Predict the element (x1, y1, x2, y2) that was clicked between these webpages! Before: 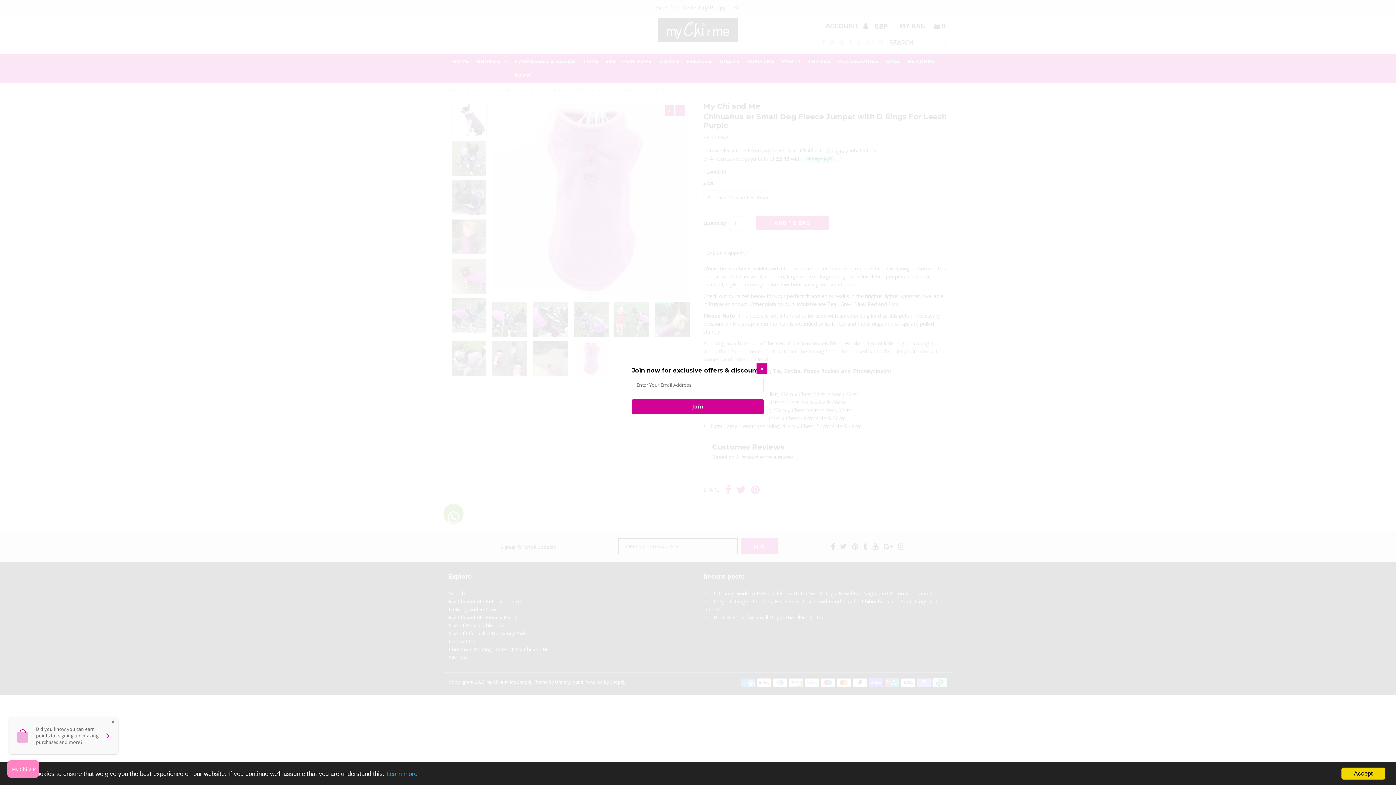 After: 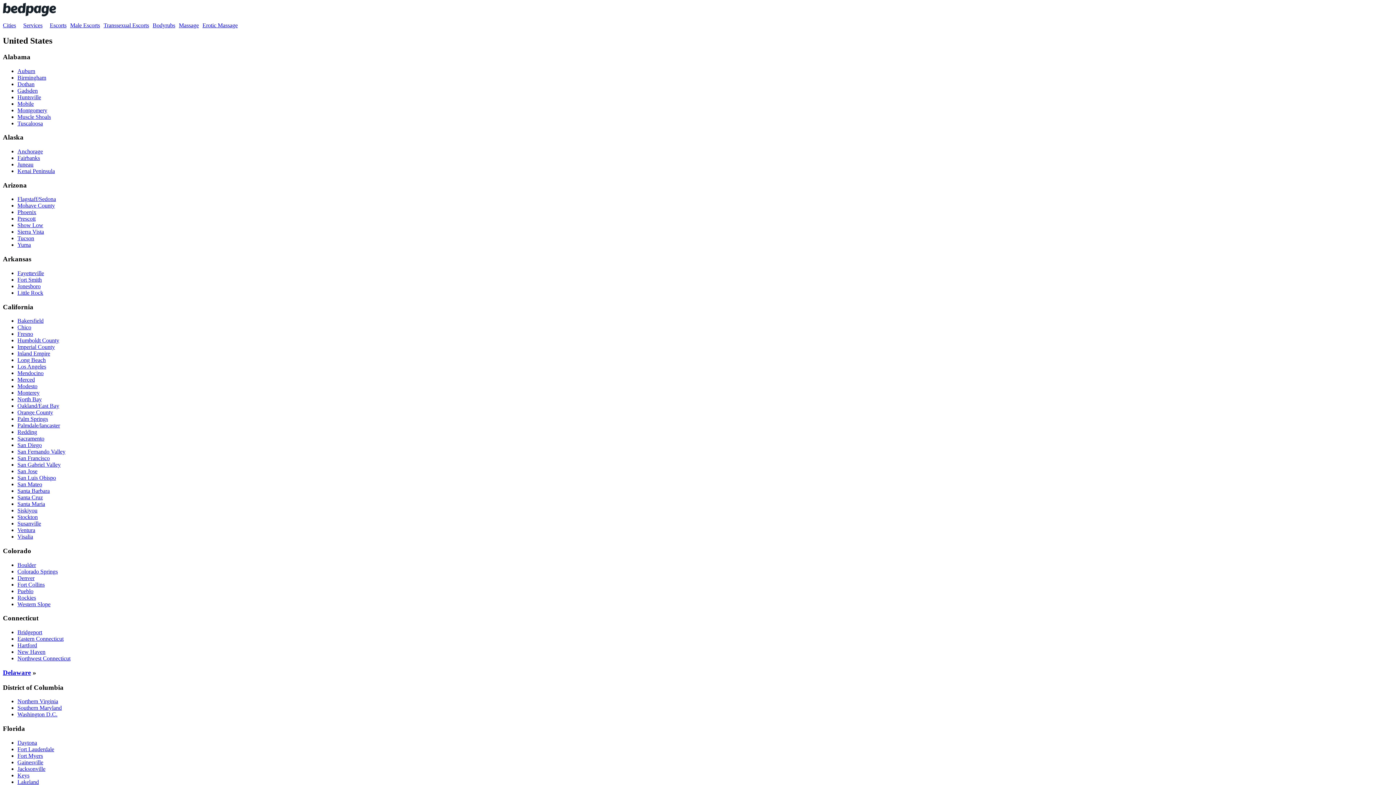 Action: bbox: (386, 770, 417, 777) label: Learn more